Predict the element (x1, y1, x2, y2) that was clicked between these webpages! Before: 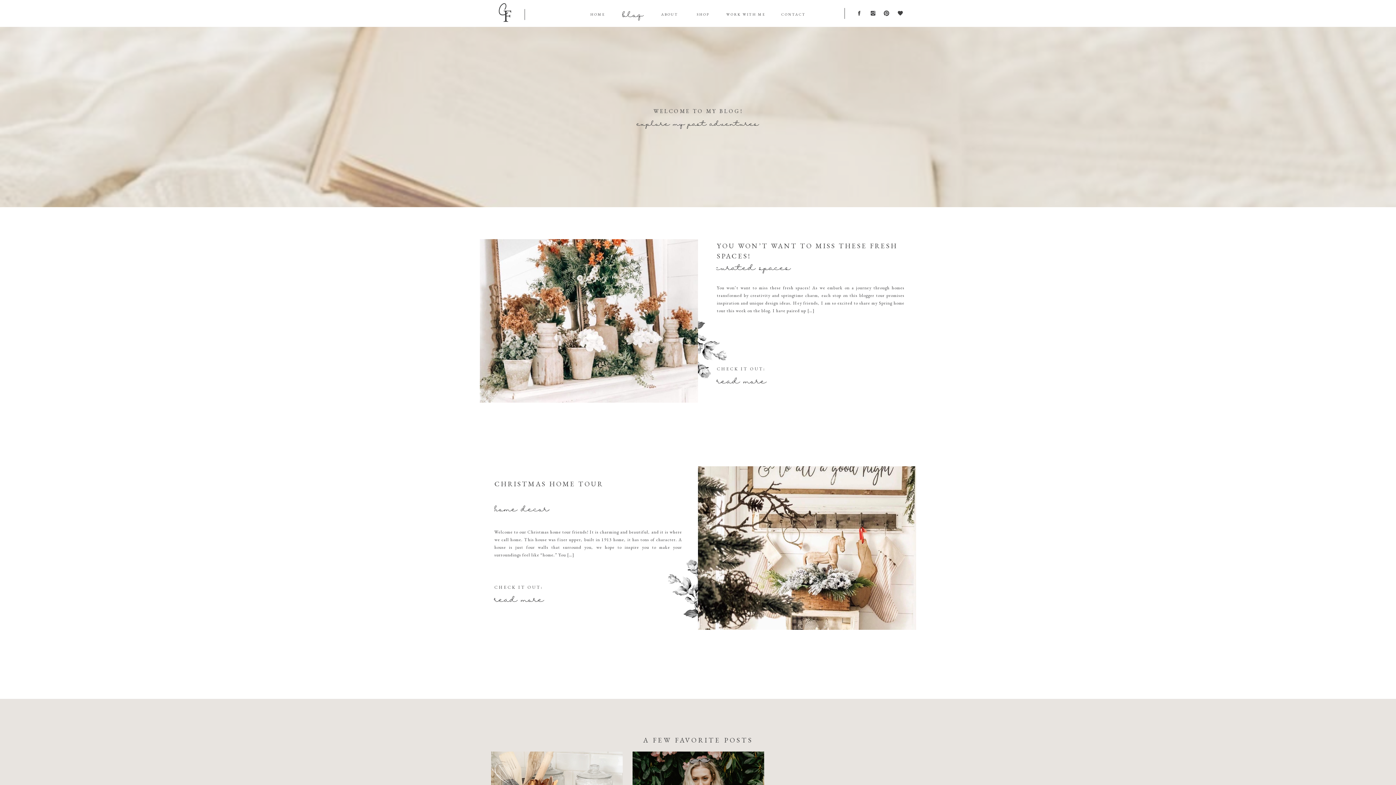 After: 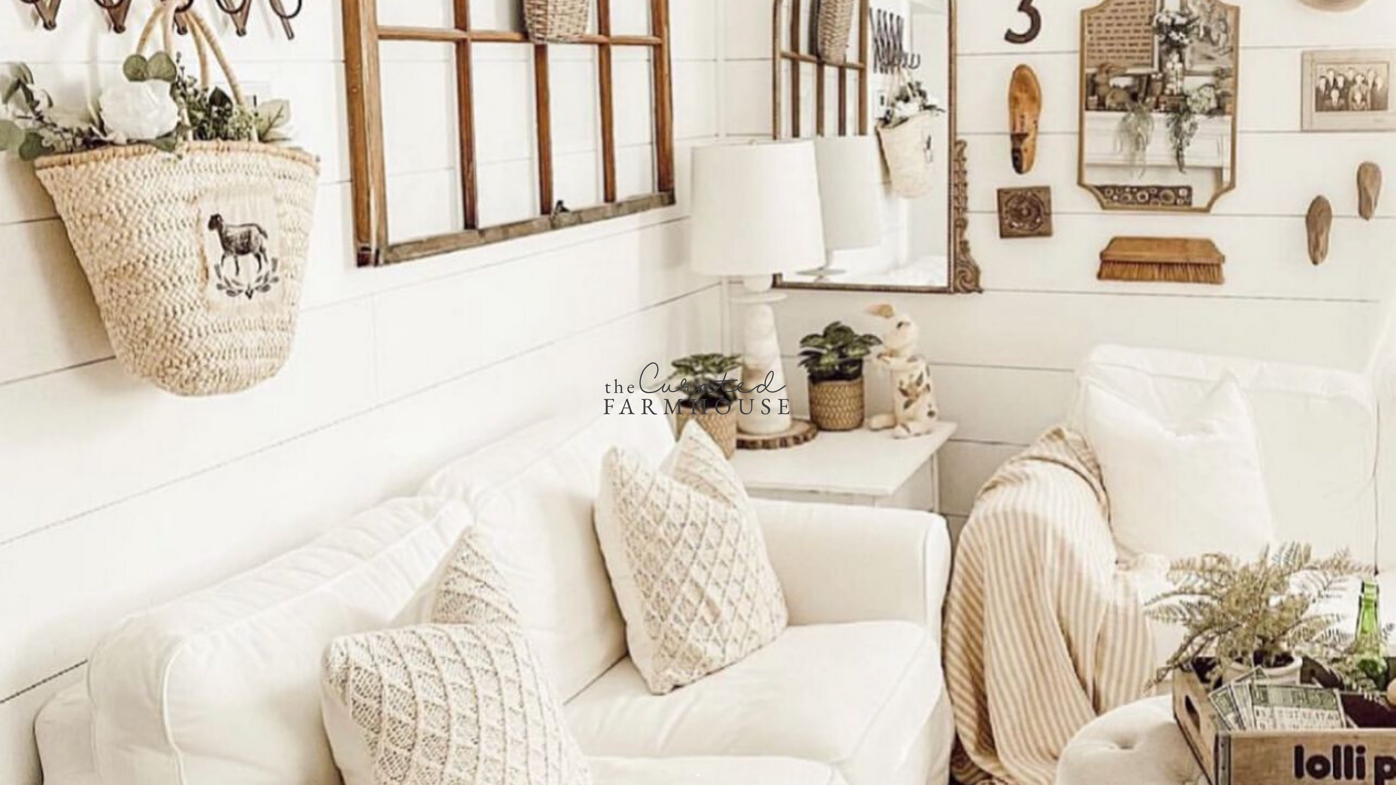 Action: bbox: (585, 11, 609, 17) label: HOME